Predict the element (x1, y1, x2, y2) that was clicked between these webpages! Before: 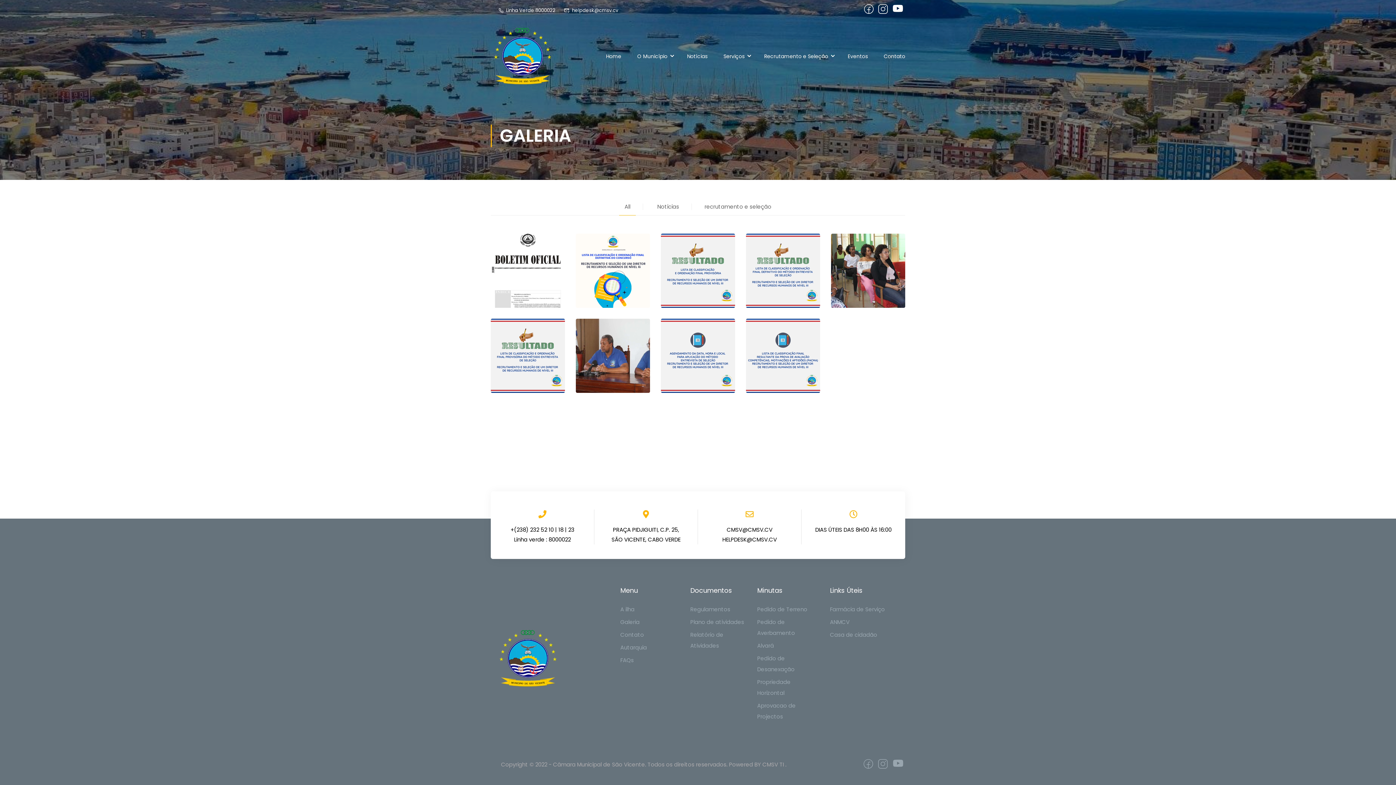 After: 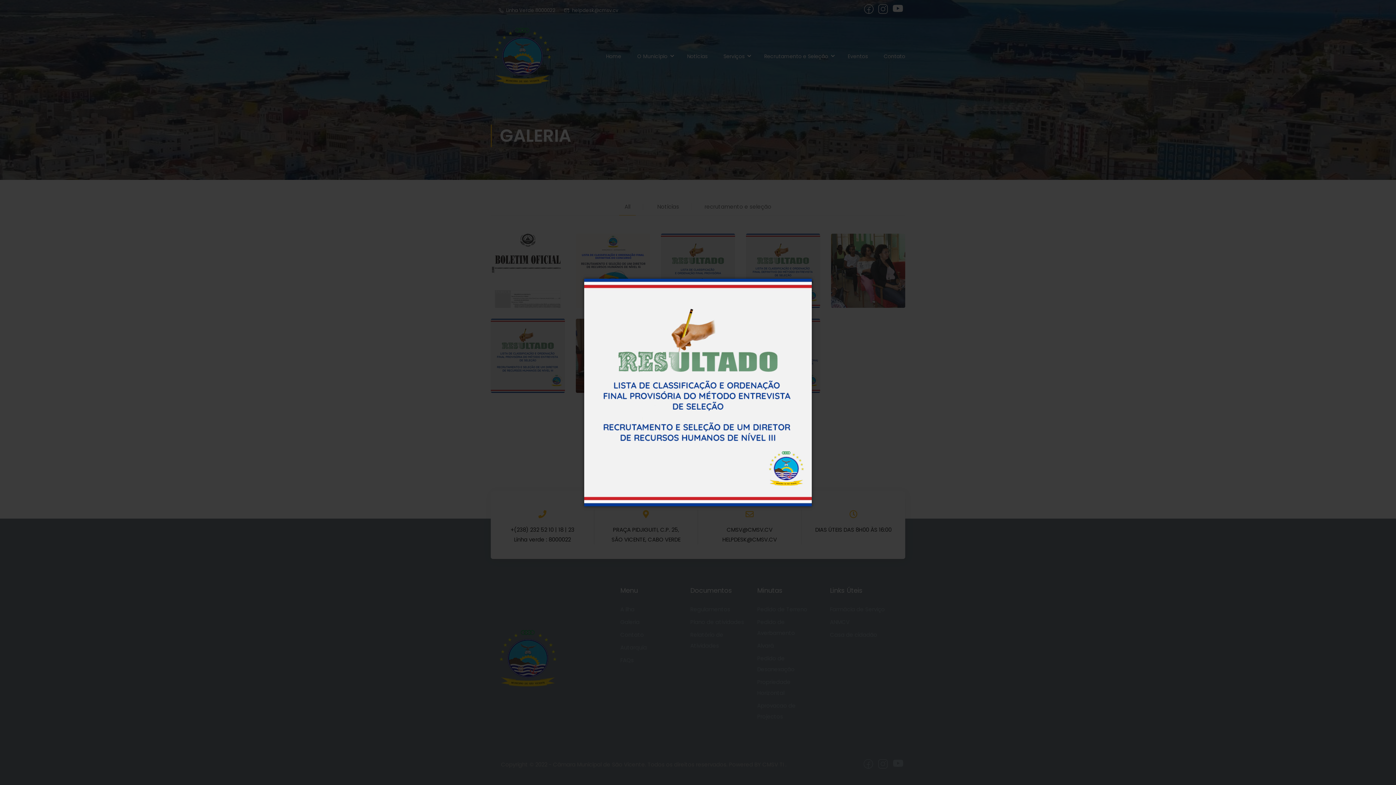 Action: bbox: (490, 318, 565, 393)